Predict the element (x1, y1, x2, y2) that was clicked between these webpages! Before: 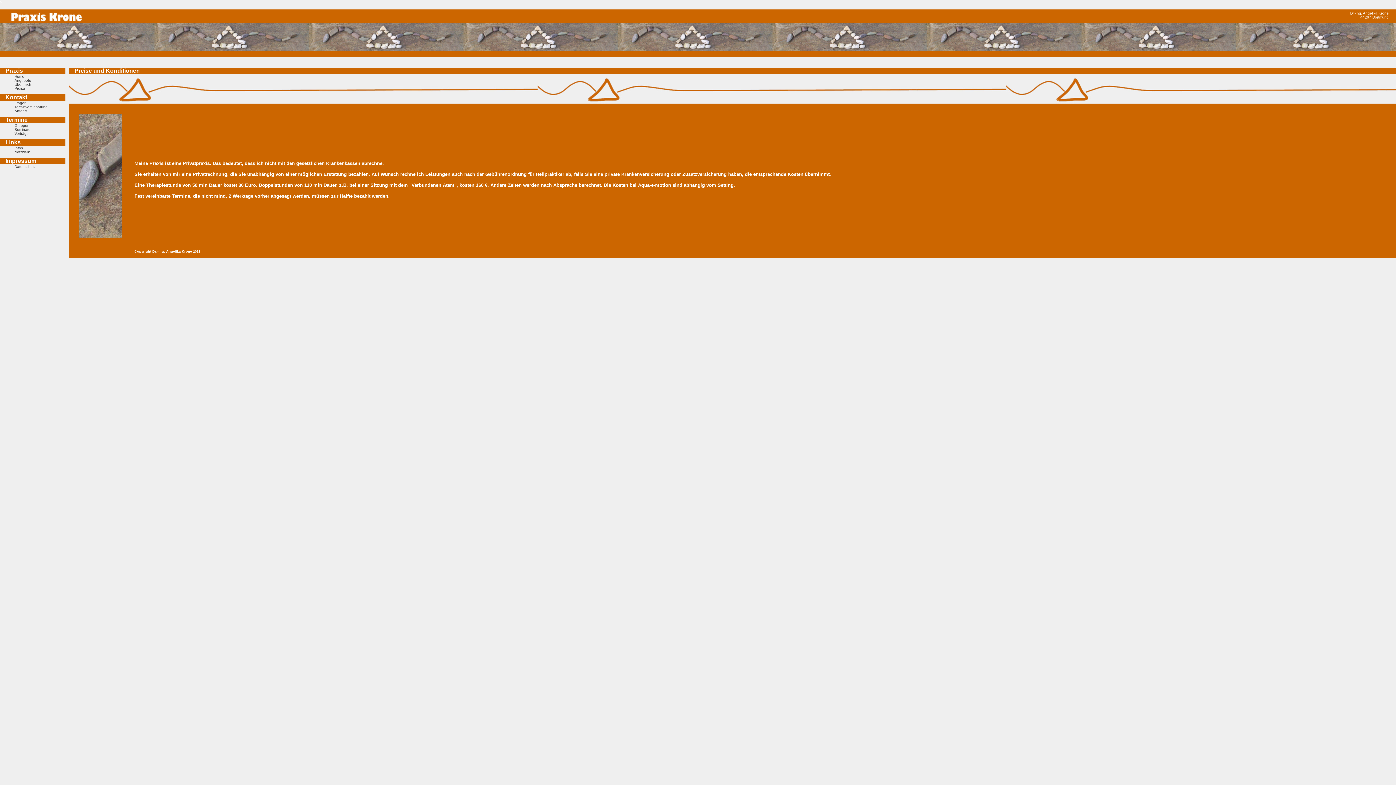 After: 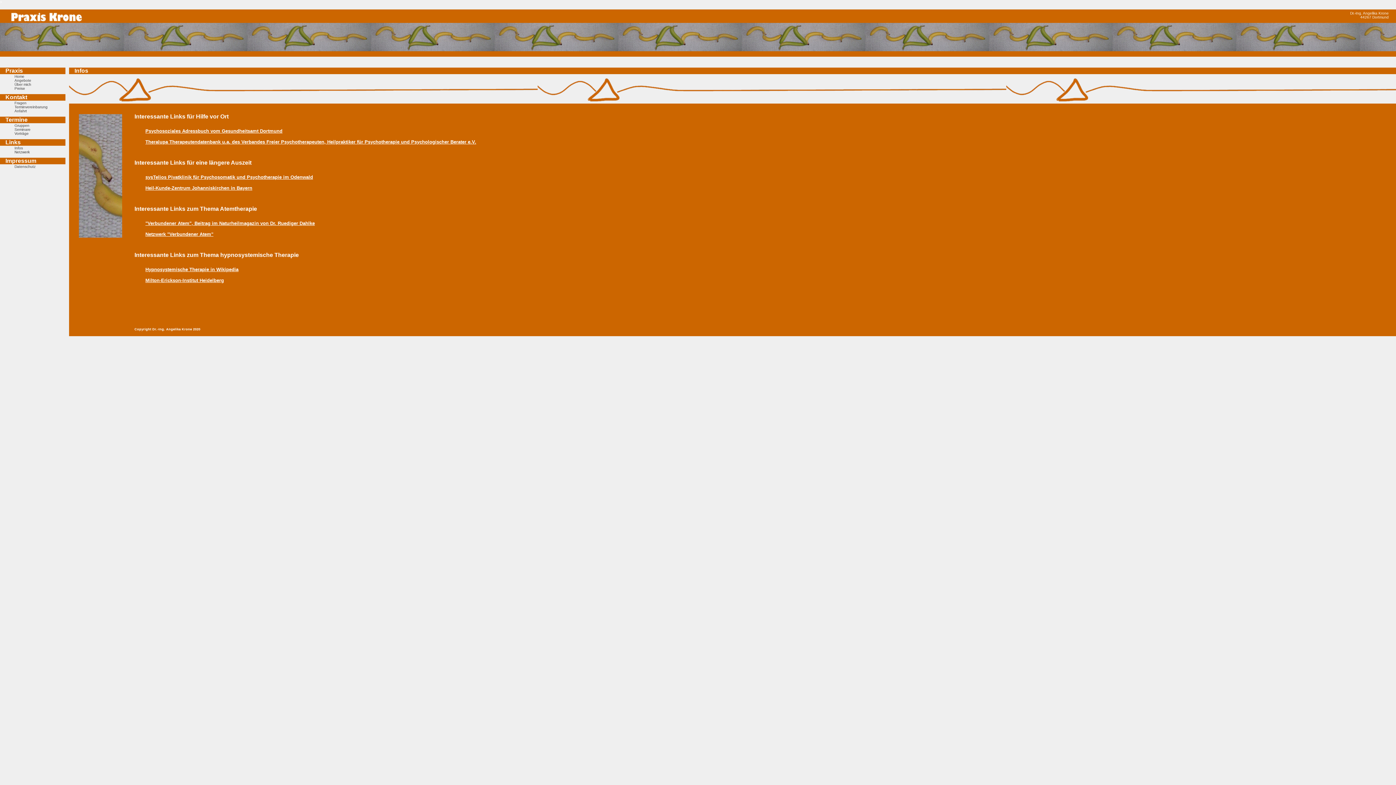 Action: label: Infos bbox: (14, 146, 22, 150)